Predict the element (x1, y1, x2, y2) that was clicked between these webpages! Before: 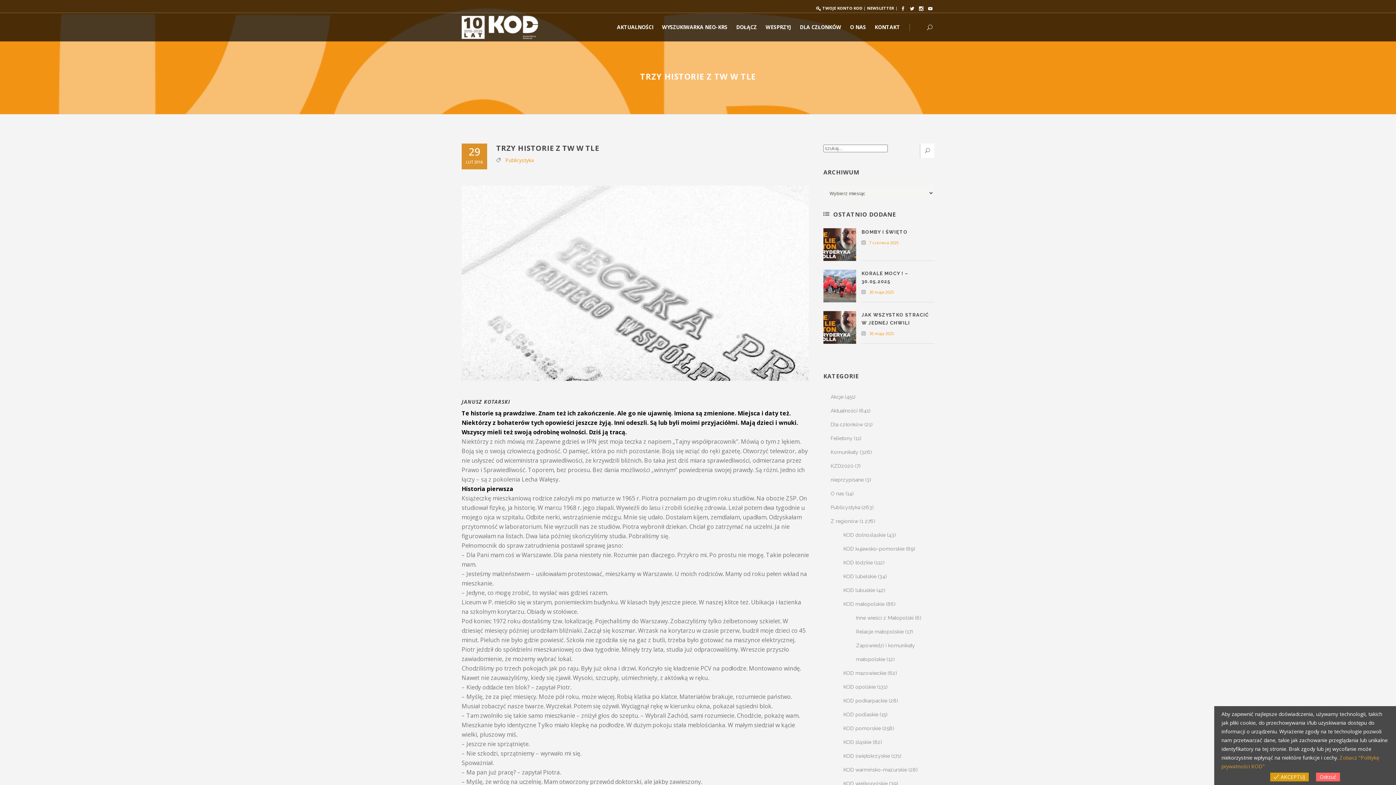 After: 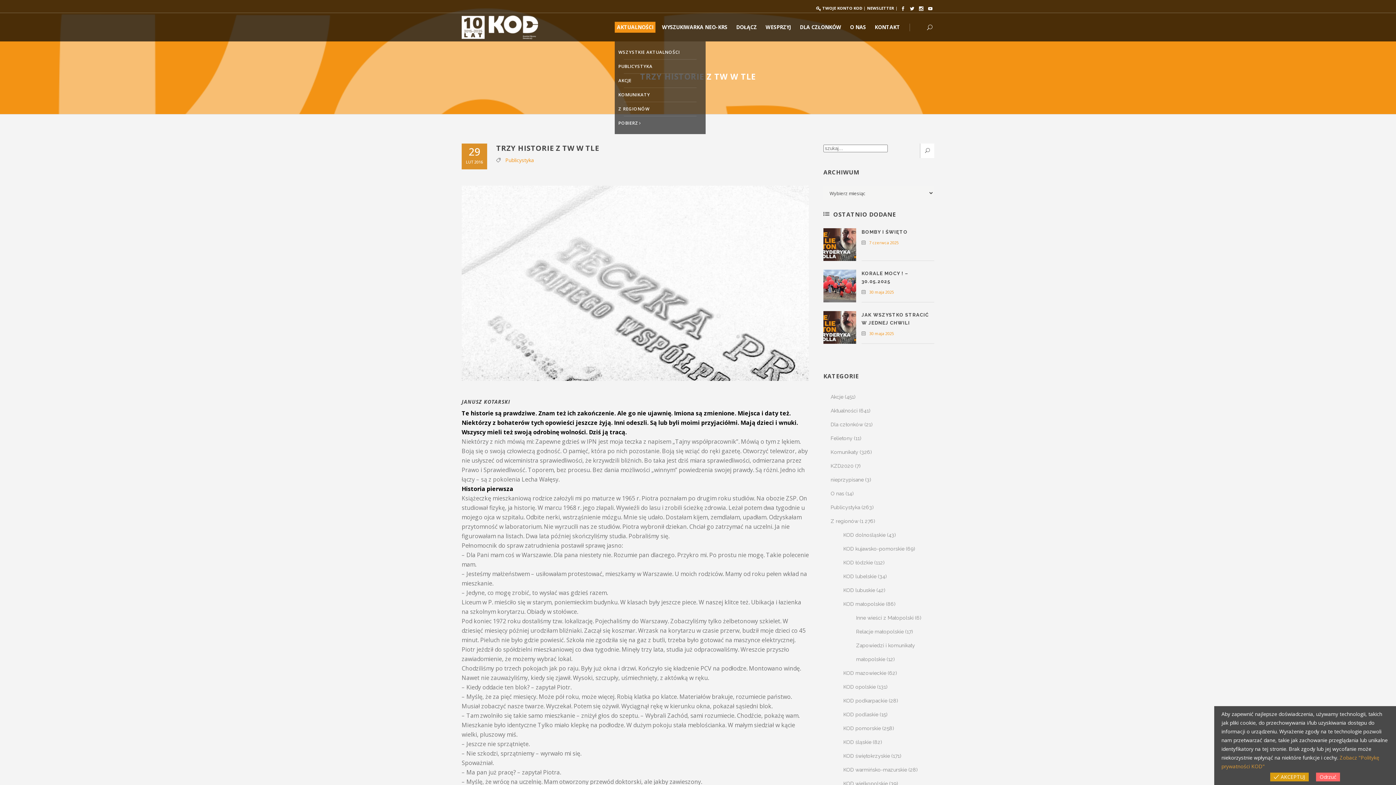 Action: bbox: (614, 13, 655, 41) label: AKTUALNOŚCI